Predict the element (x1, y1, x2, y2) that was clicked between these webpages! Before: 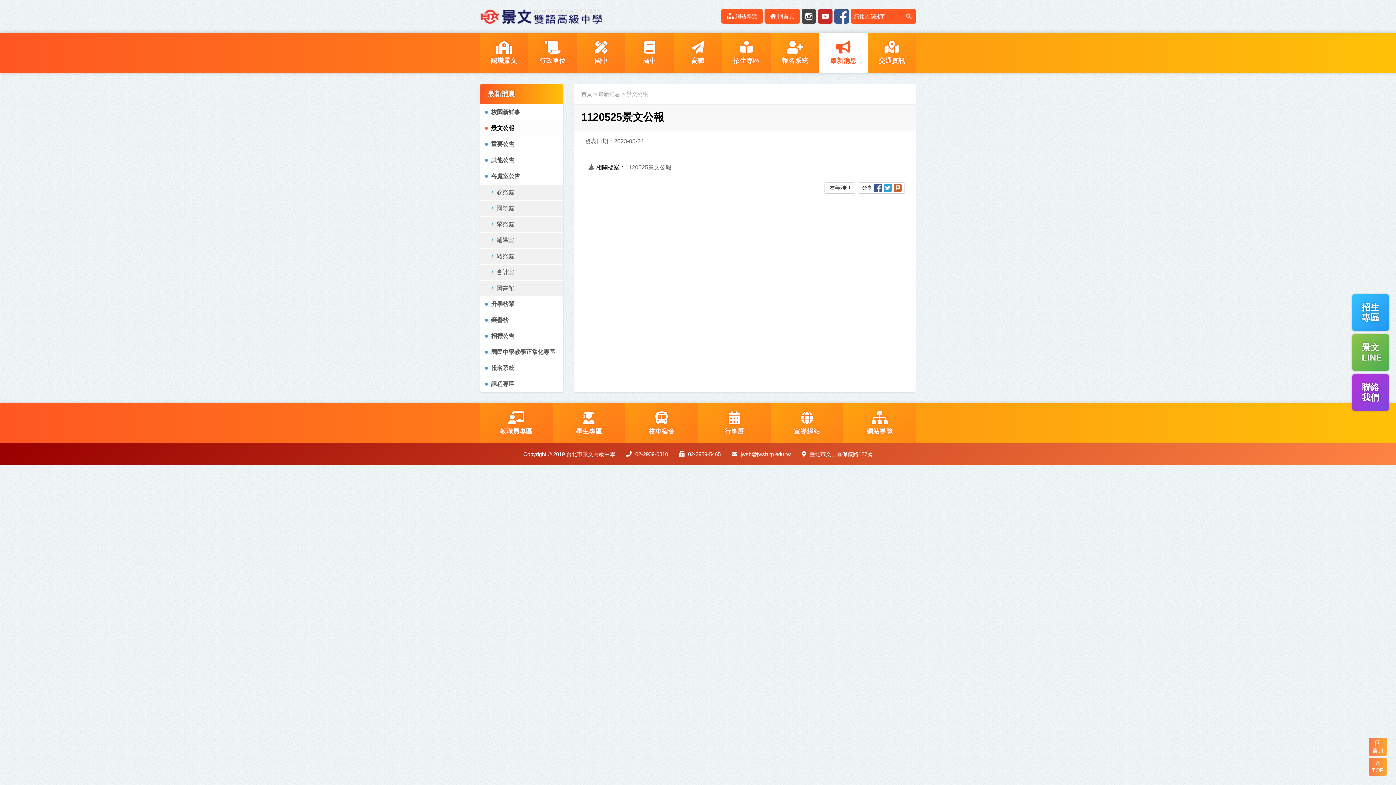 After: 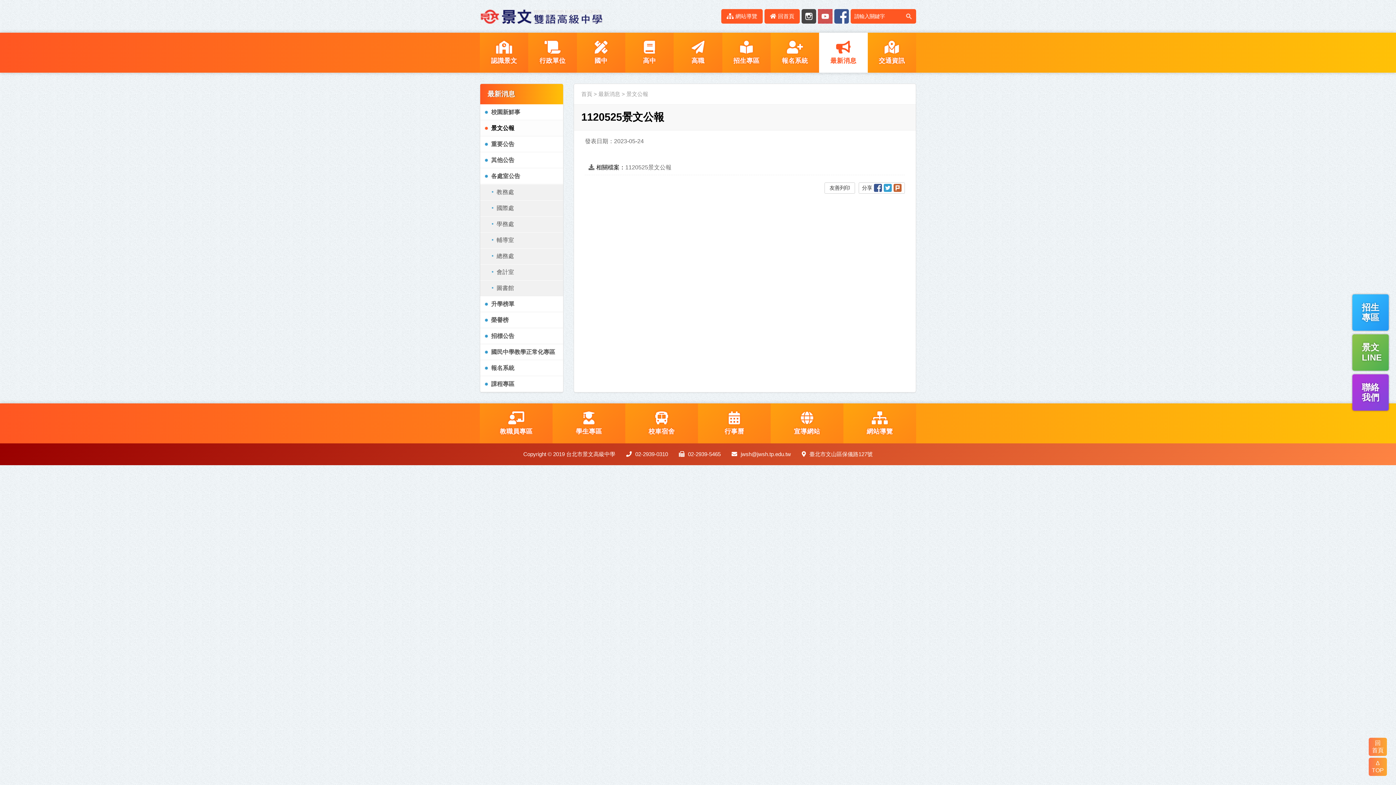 Action: bbox: (818, 9, 832, 23) label:  